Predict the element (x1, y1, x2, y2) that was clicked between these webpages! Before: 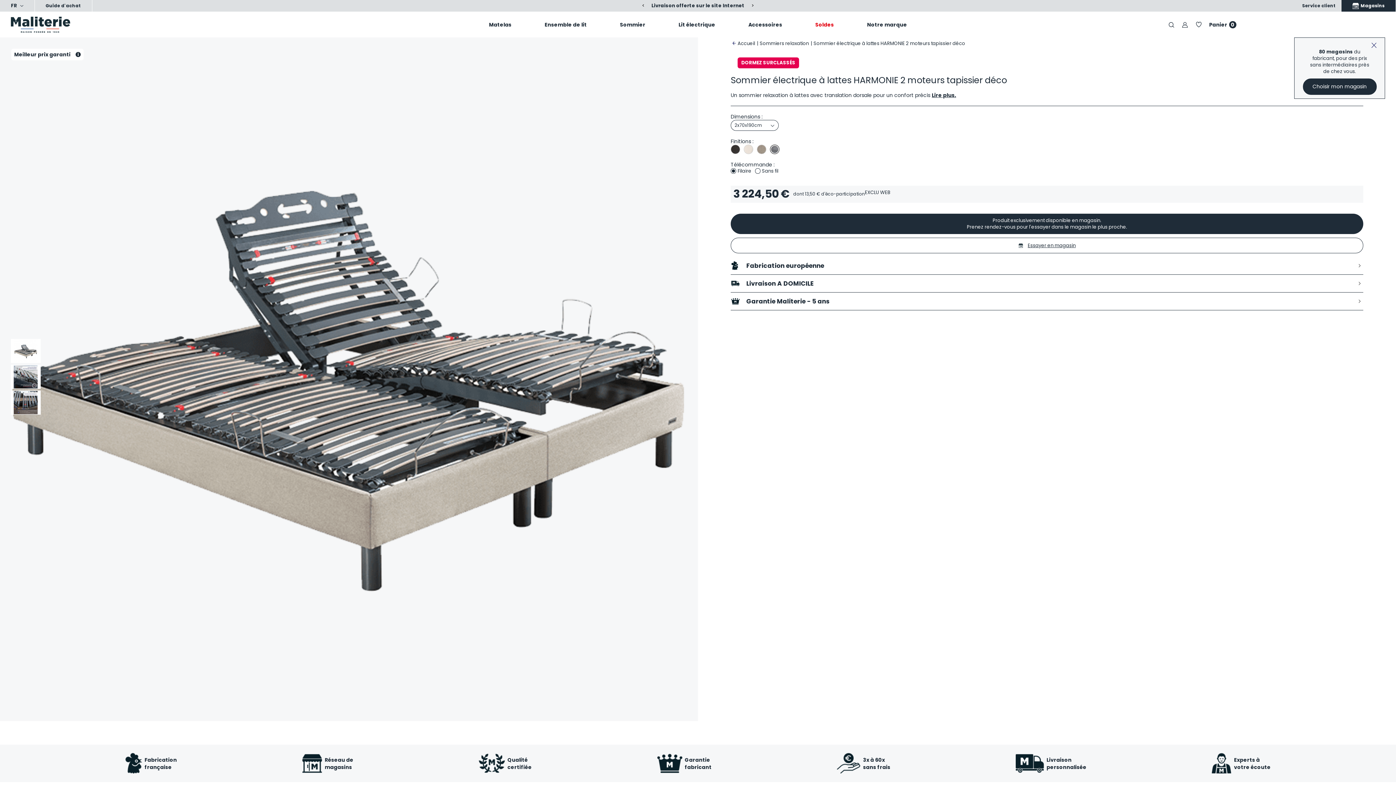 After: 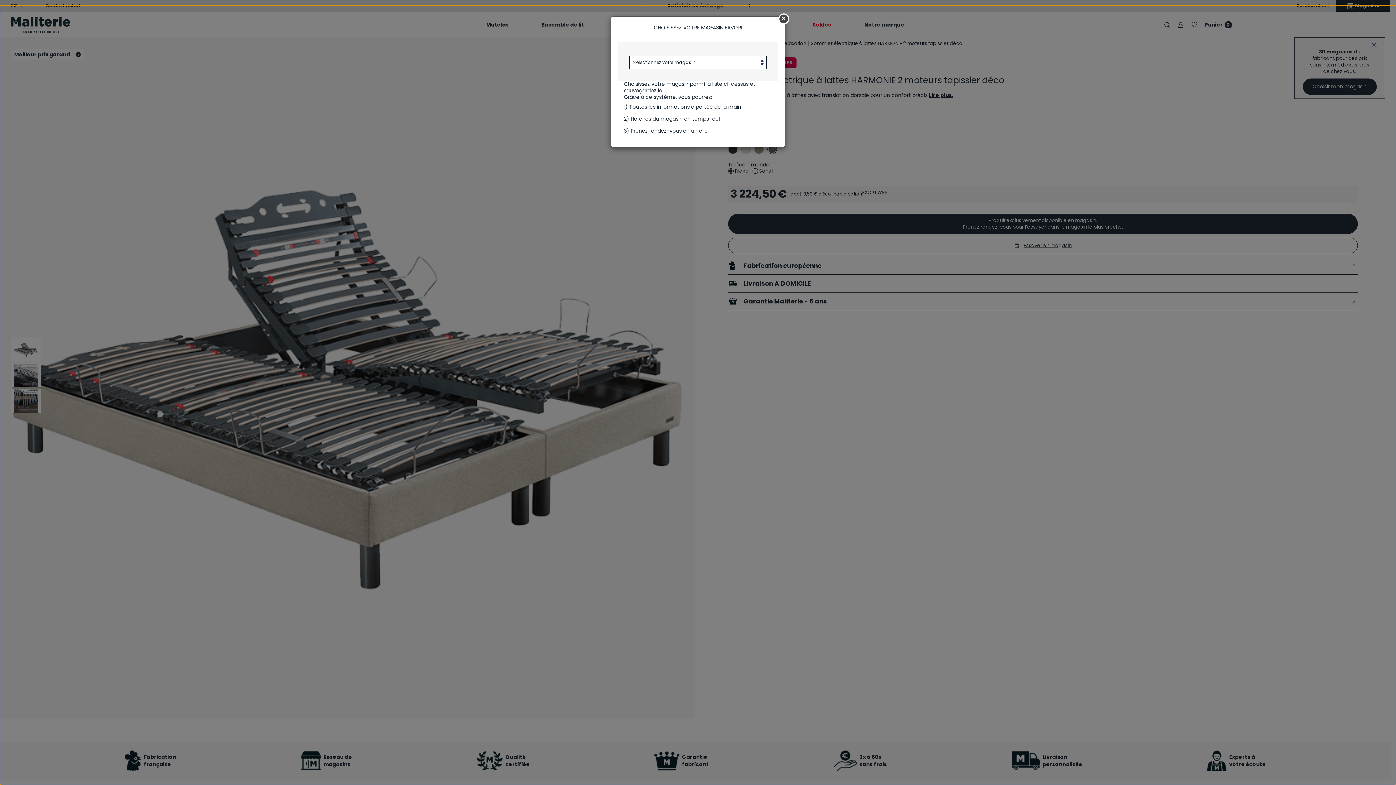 Action: label: Choisir mon magasin bbox: (1303, 78, 1376, 94)